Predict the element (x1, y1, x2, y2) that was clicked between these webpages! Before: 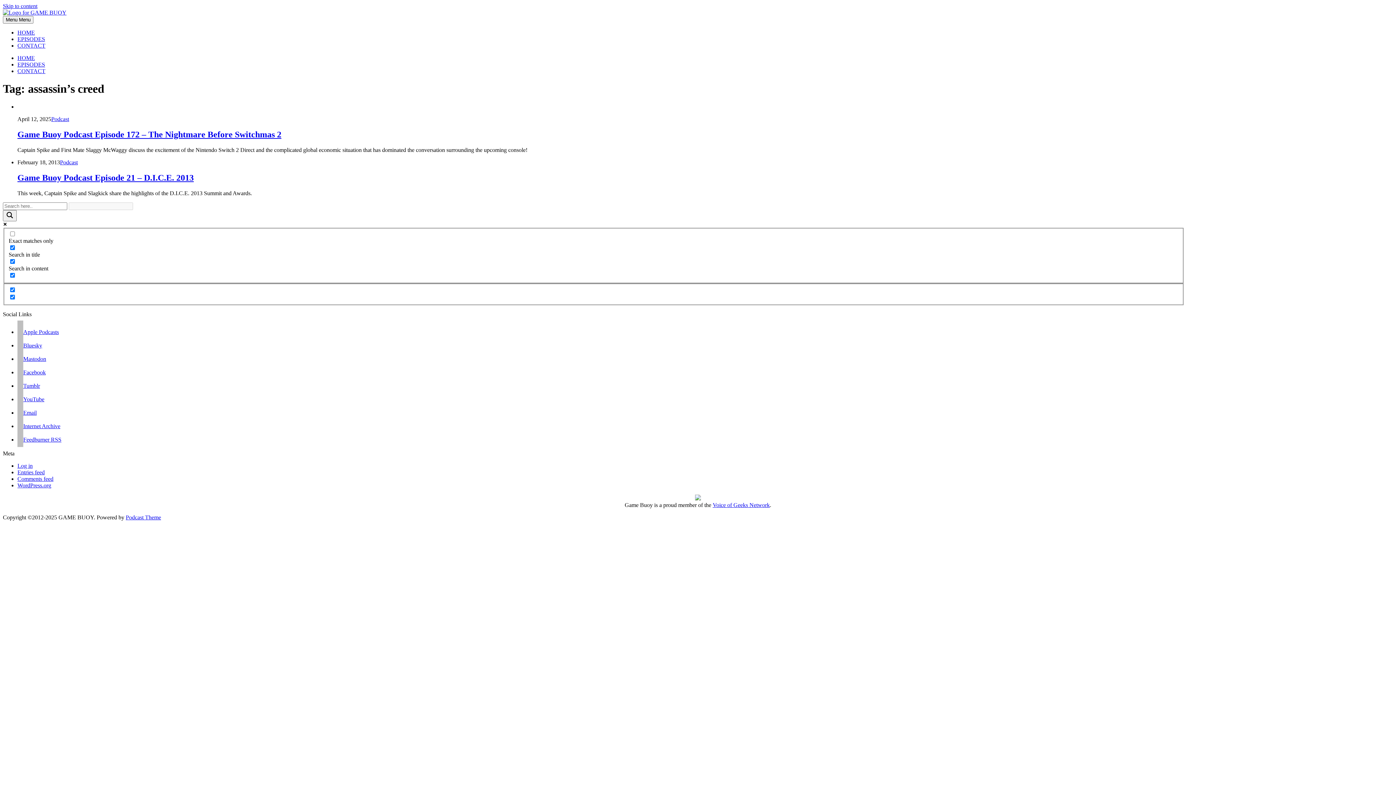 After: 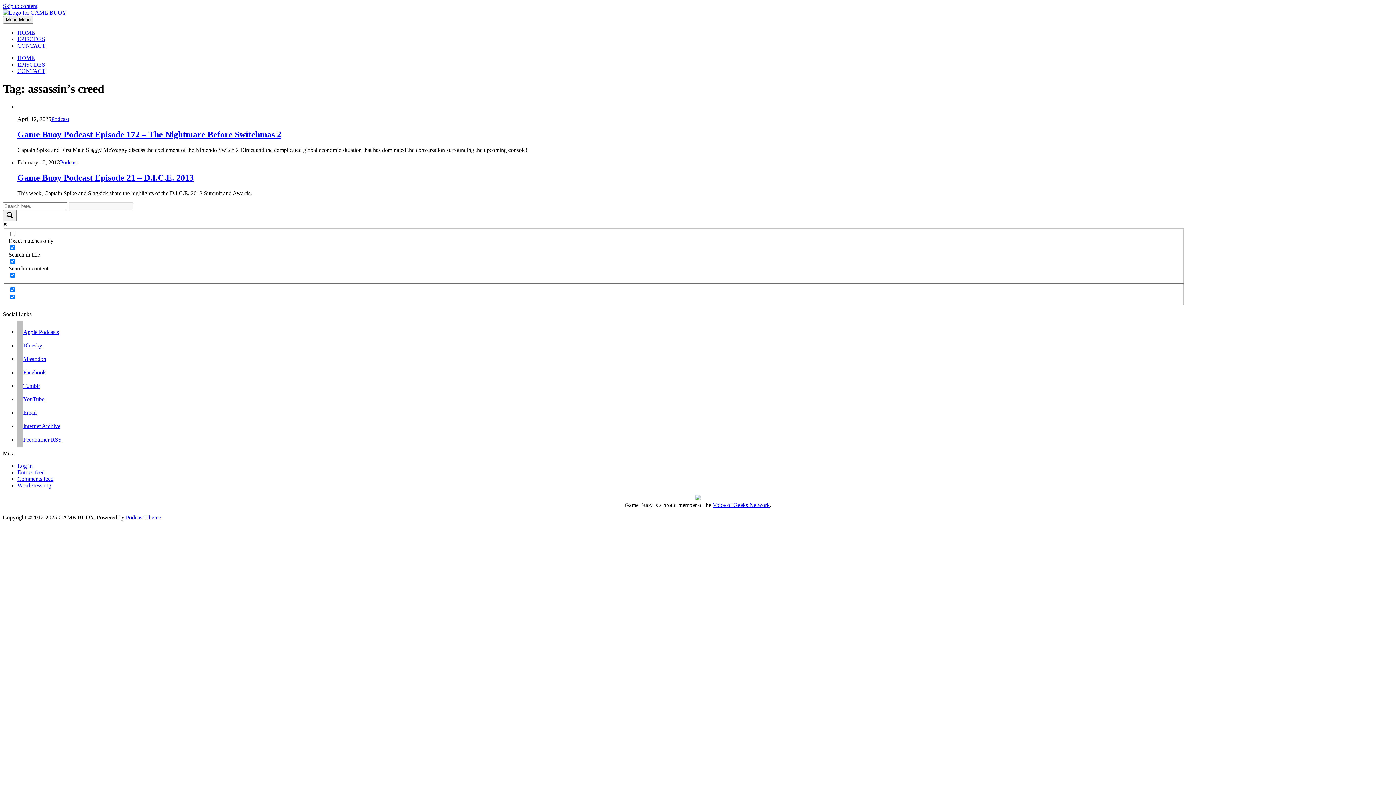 Action: label: Voice of Geeks Network bbox: (712, 502, 770, 508)